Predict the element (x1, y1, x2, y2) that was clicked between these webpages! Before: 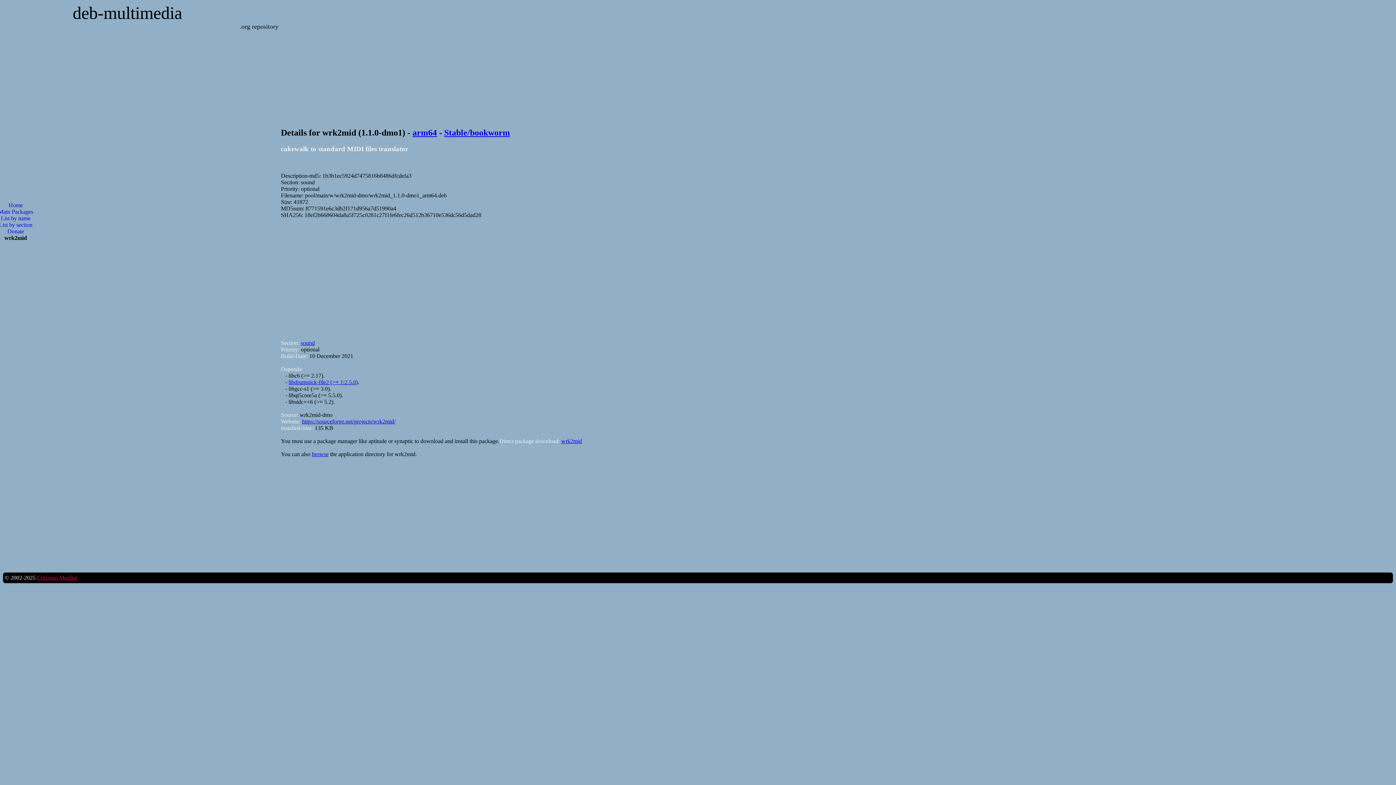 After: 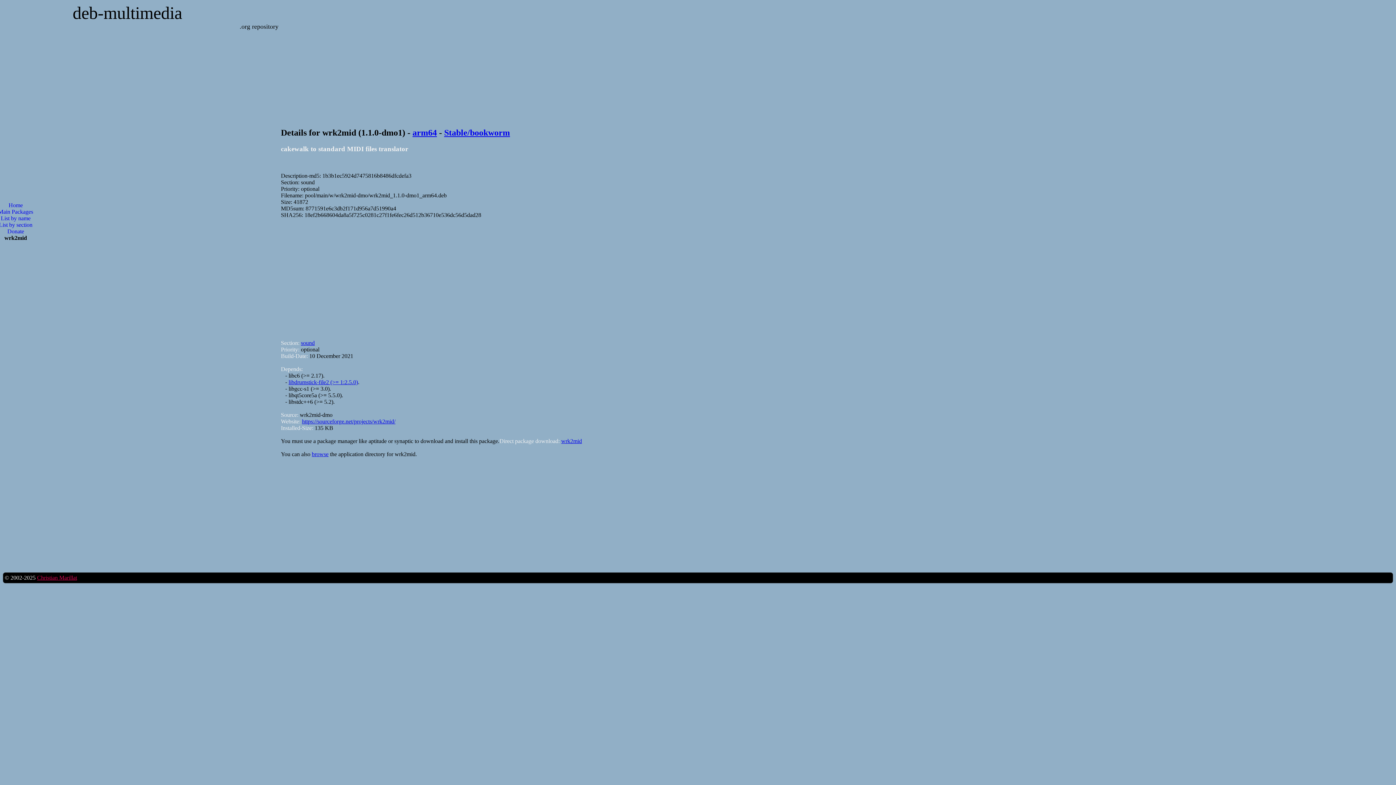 Action: bbox: (561, 438, 582, 444) label: wrk2mid